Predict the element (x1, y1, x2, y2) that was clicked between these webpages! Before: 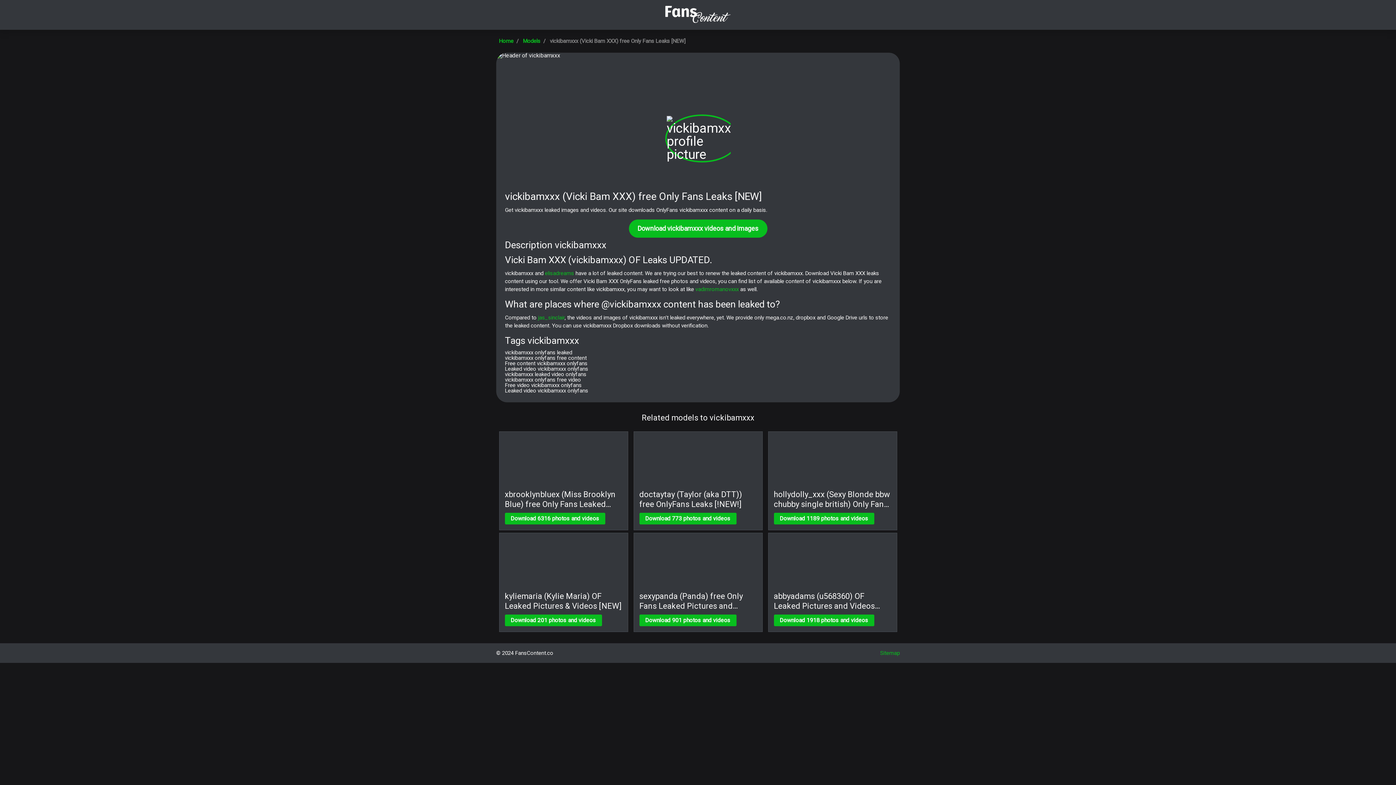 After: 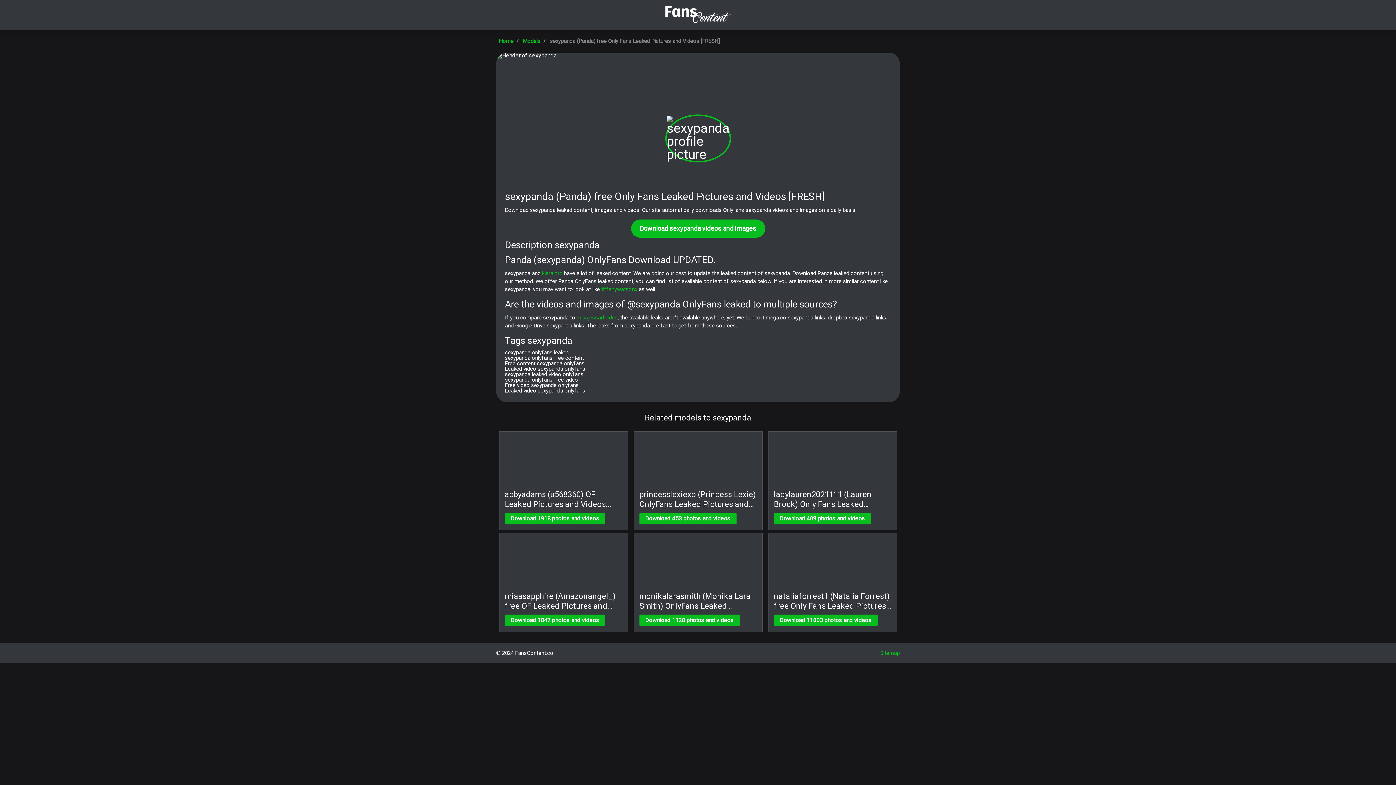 Action: label: sexypanda (Panda) free Only Fans Leaked Pictures and Videos [FRESH]
Download 901 photos and videos bbox: (639, 539, 756, 623)